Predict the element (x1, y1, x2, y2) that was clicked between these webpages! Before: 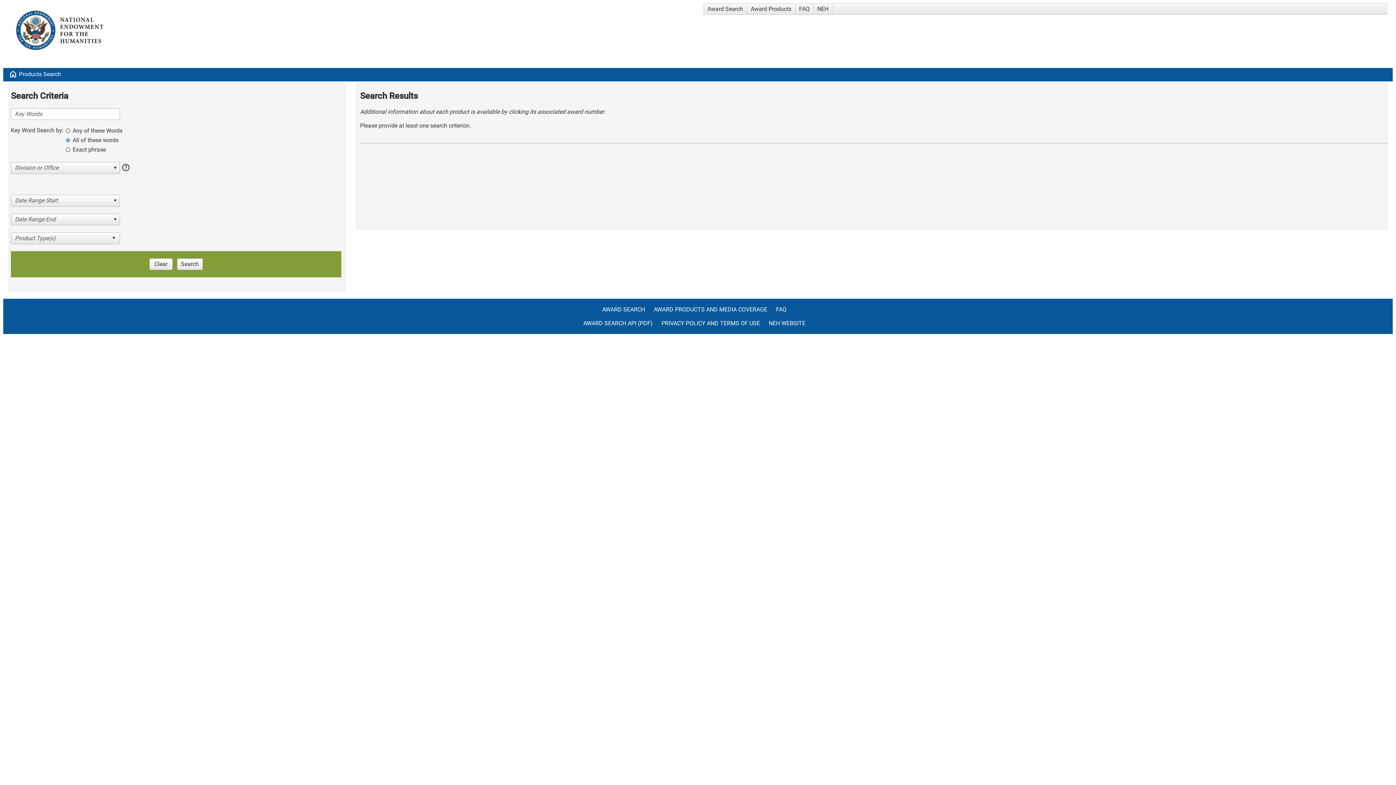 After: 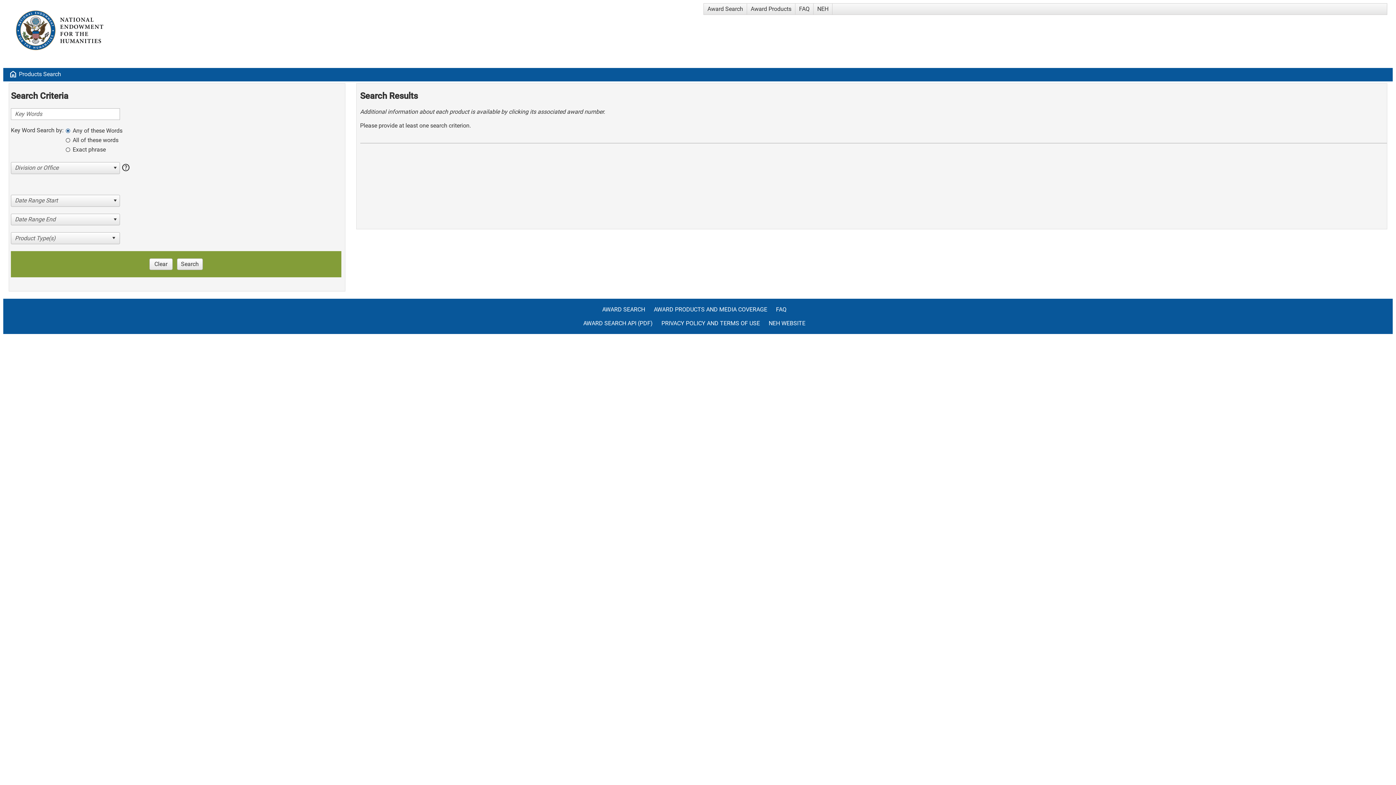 Action: label: Any of these Words bbox: (65, 126, 122, 136)